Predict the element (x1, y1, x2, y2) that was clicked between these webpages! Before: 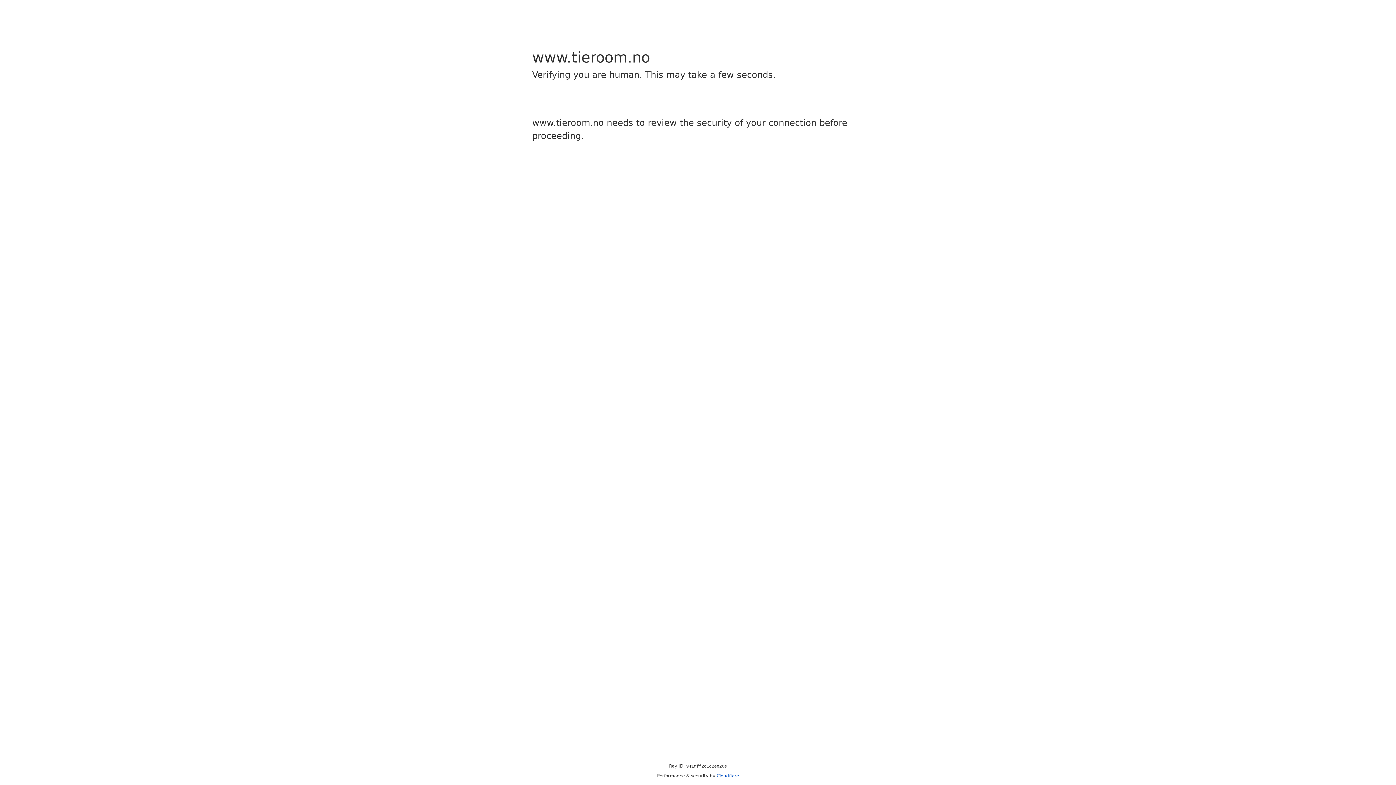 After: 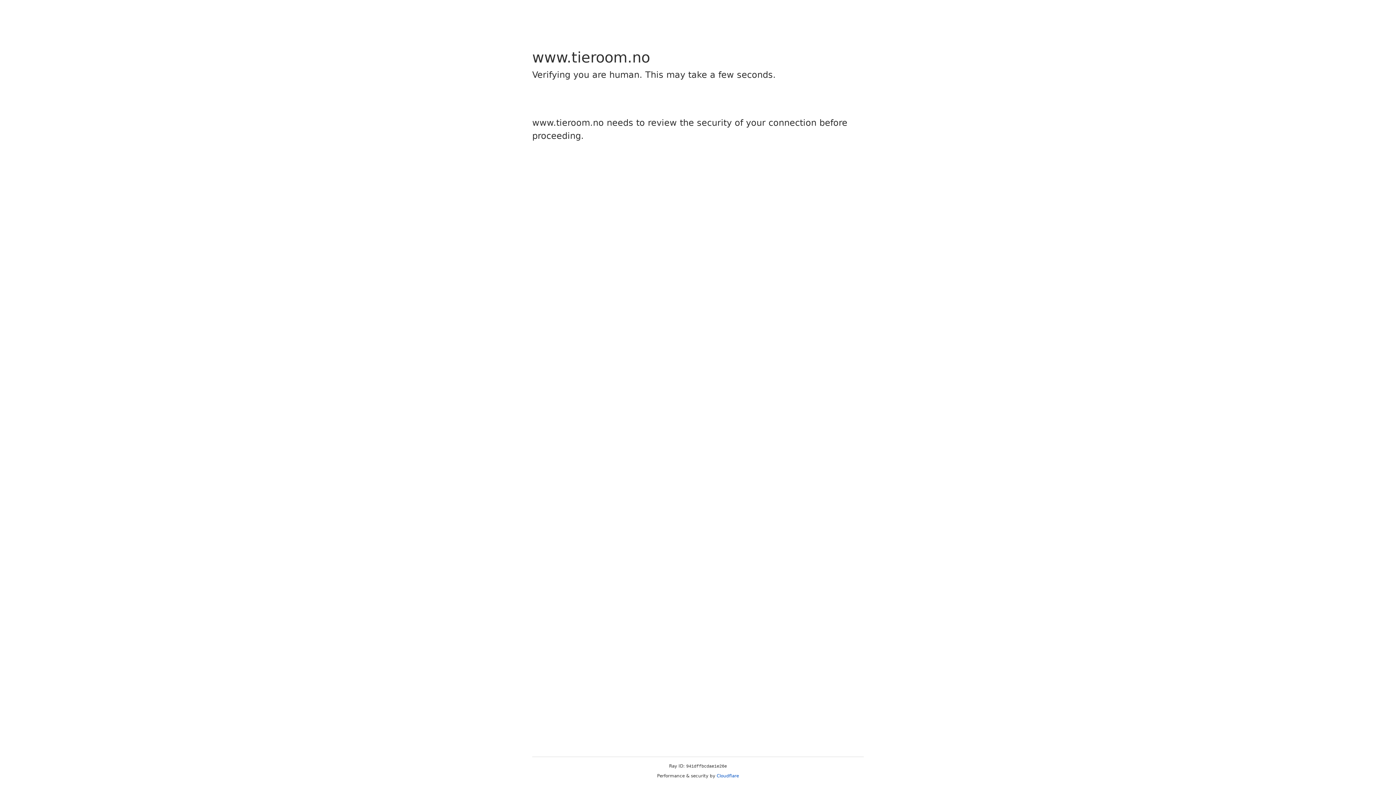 Action: bbox: (716, 773, 739, 778) label: Cloudflare